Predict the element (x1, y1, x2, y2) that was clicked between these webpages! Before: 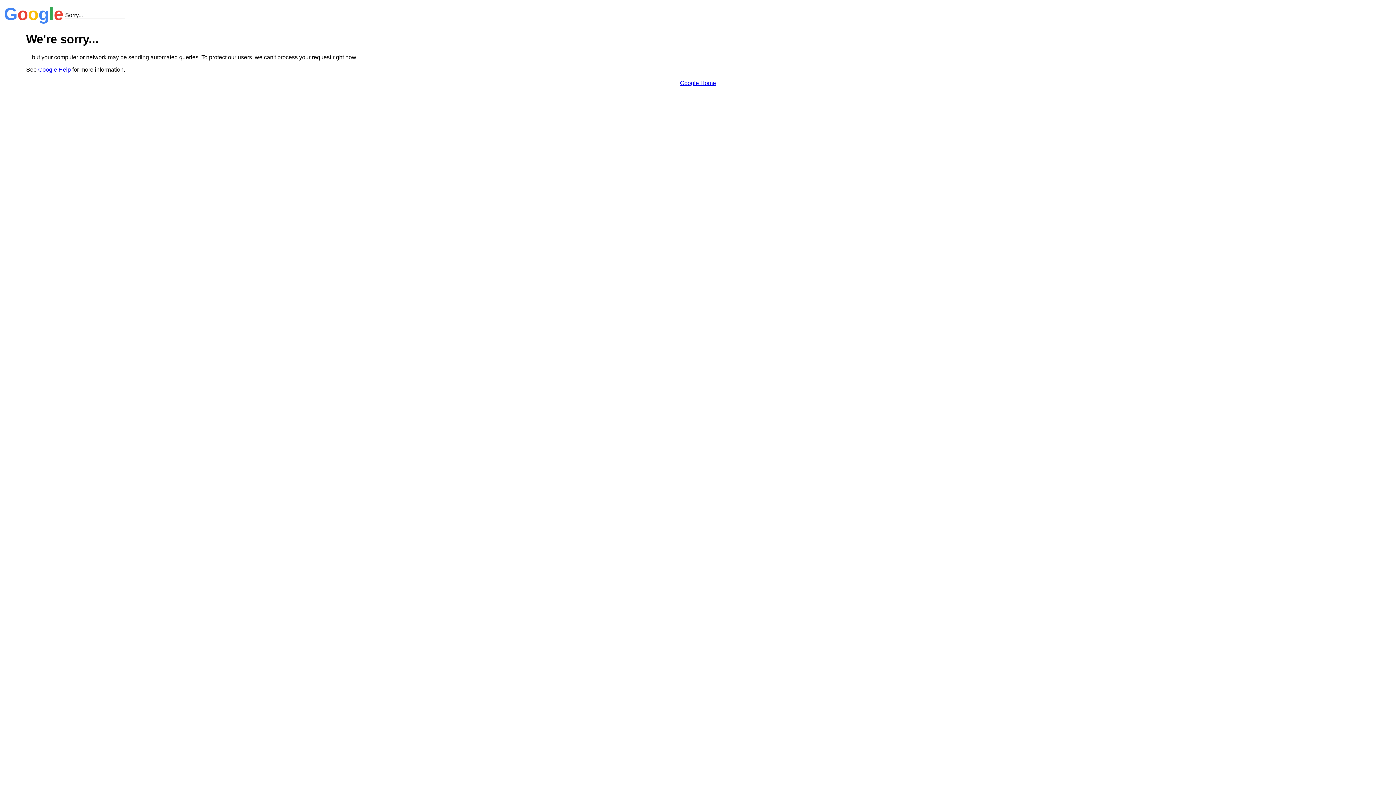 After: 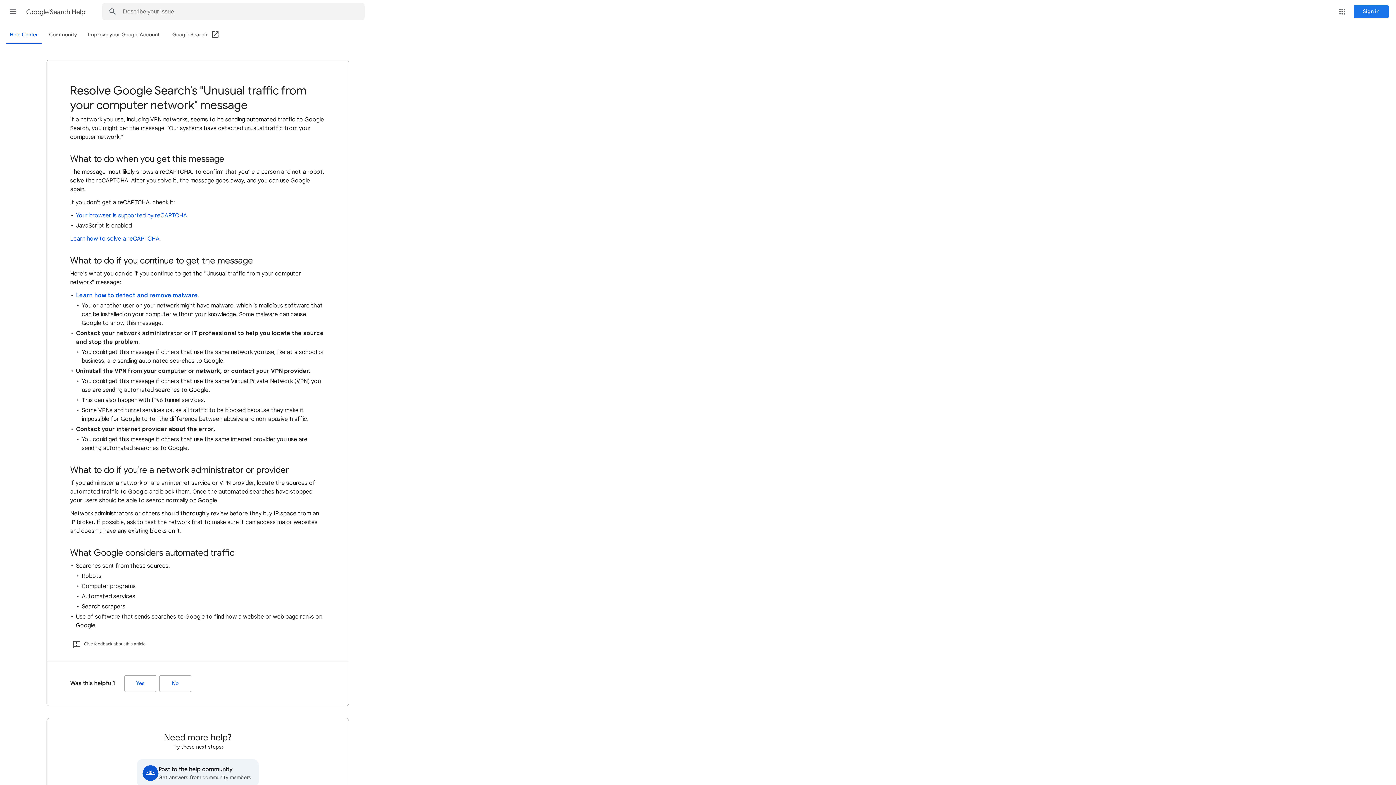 Action: label: Google Help bbox: (38, 66, 70, 72)